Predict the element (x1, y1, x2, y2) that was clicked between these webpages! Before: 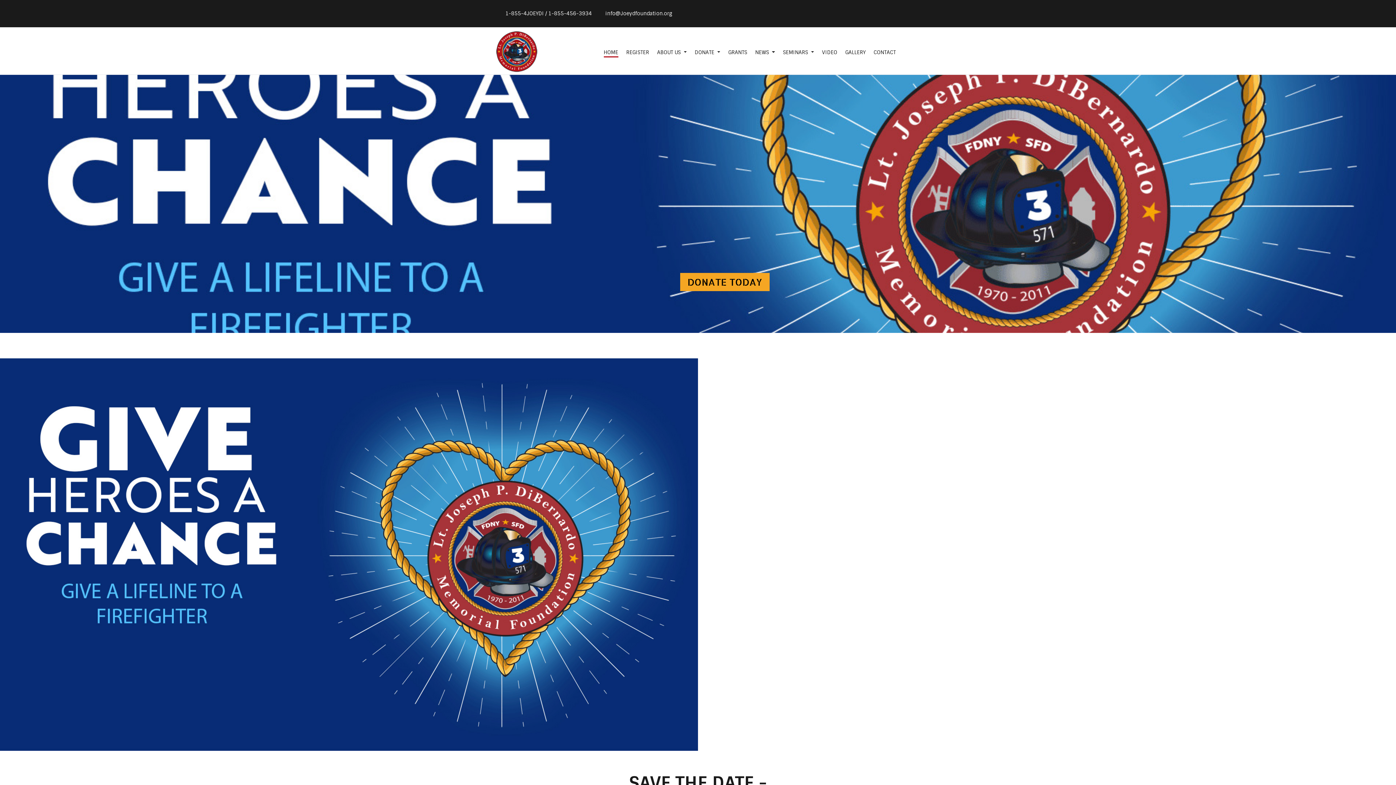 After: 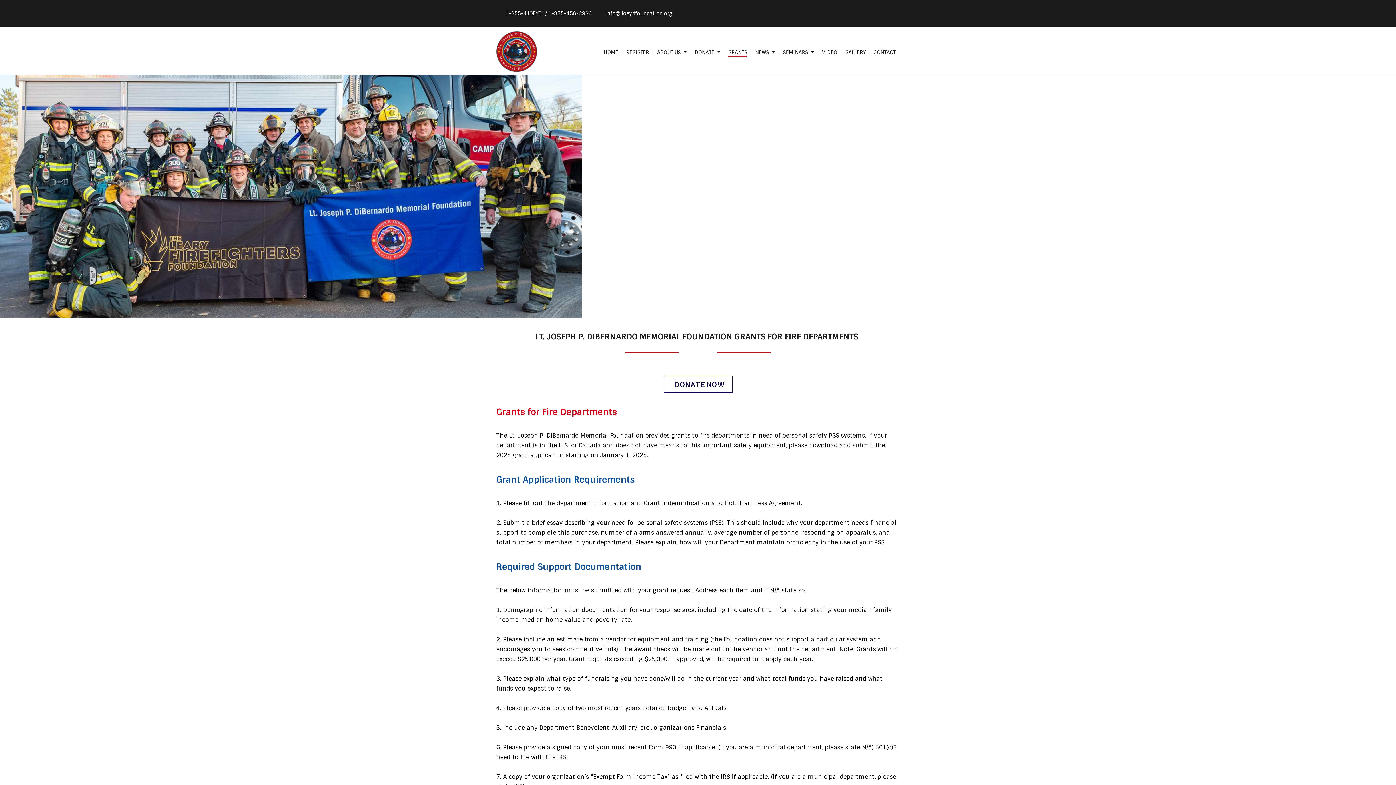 Action: bbox: (724, 37, 751, 64) label: GRANTS